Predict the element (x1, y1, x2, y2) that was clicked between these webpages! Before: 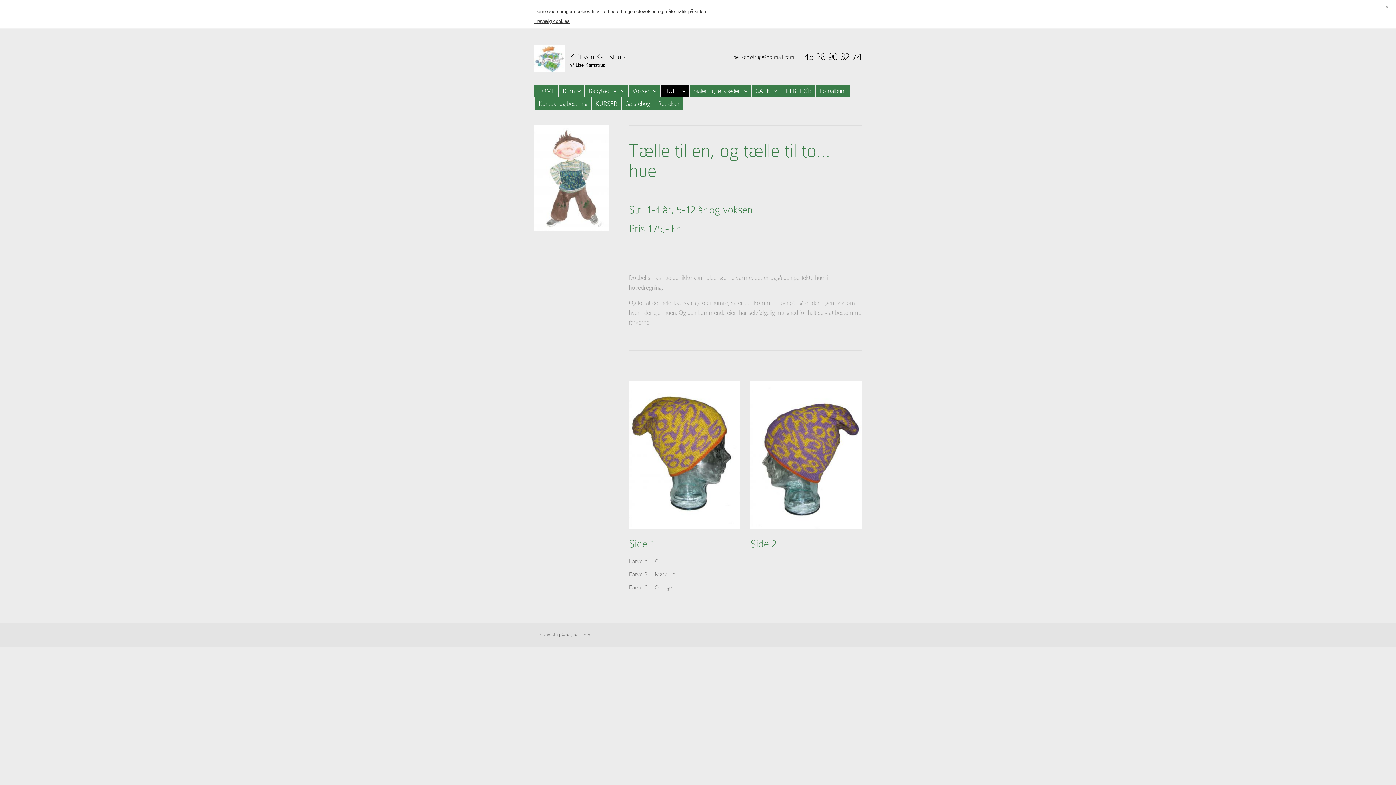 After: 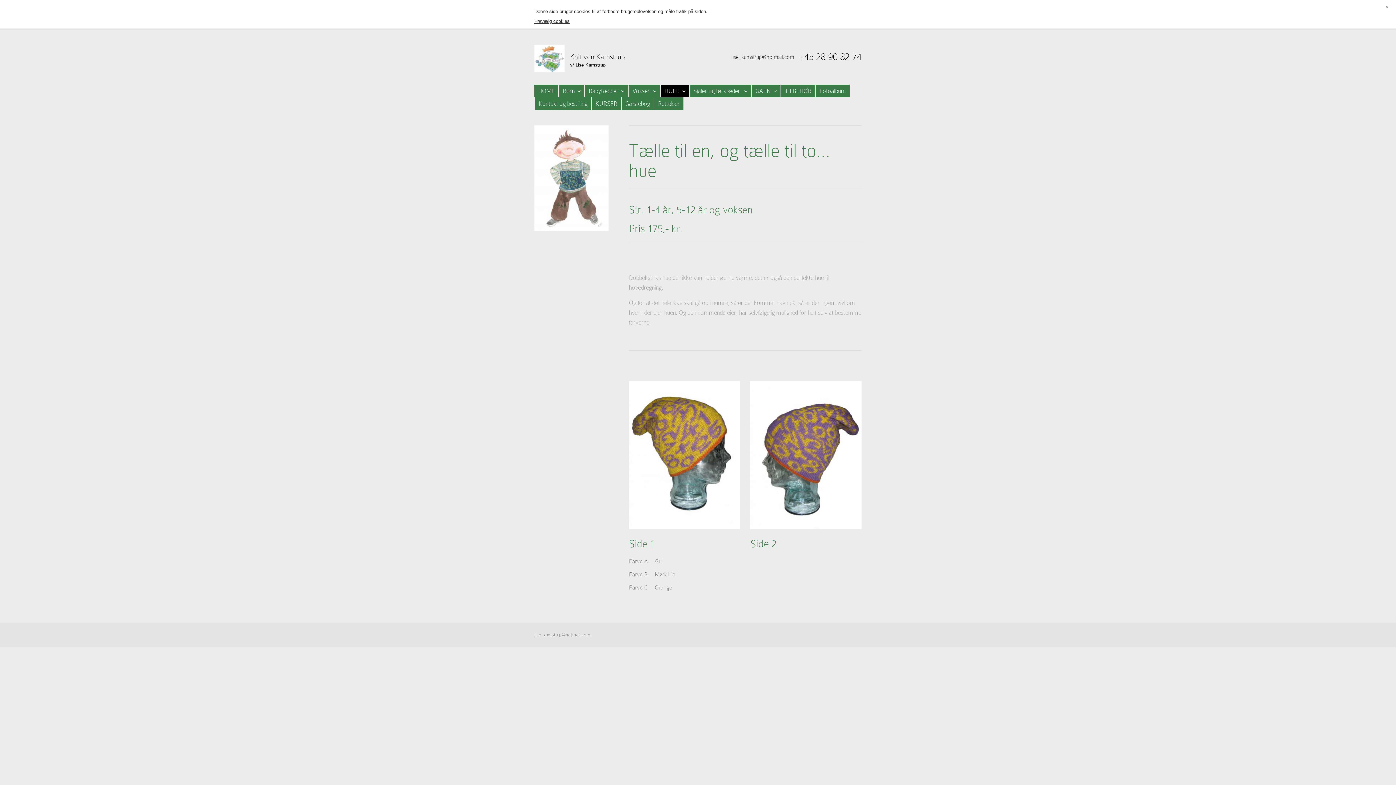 Action: bbox: (534, 632, 590, 637) label: lise_kamstrup@hotmail.com